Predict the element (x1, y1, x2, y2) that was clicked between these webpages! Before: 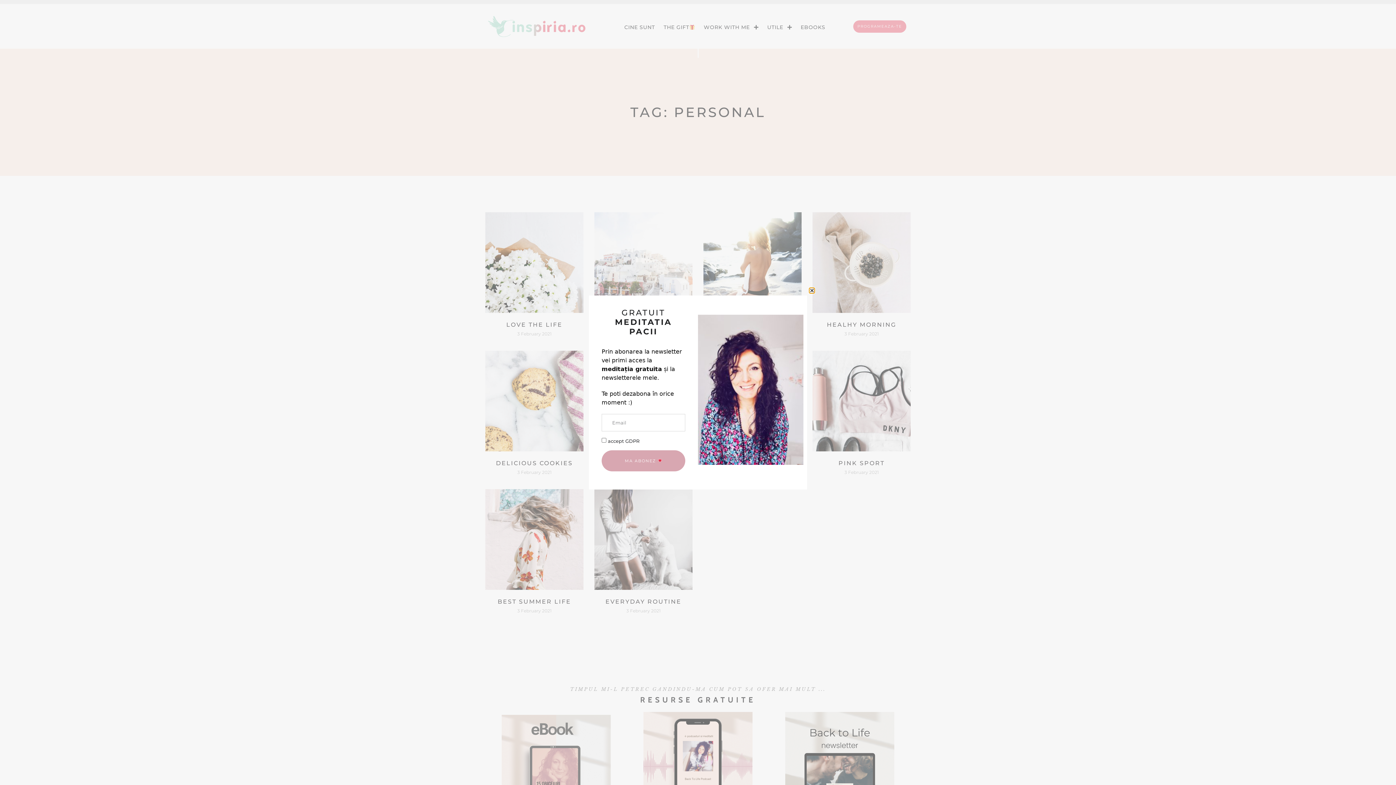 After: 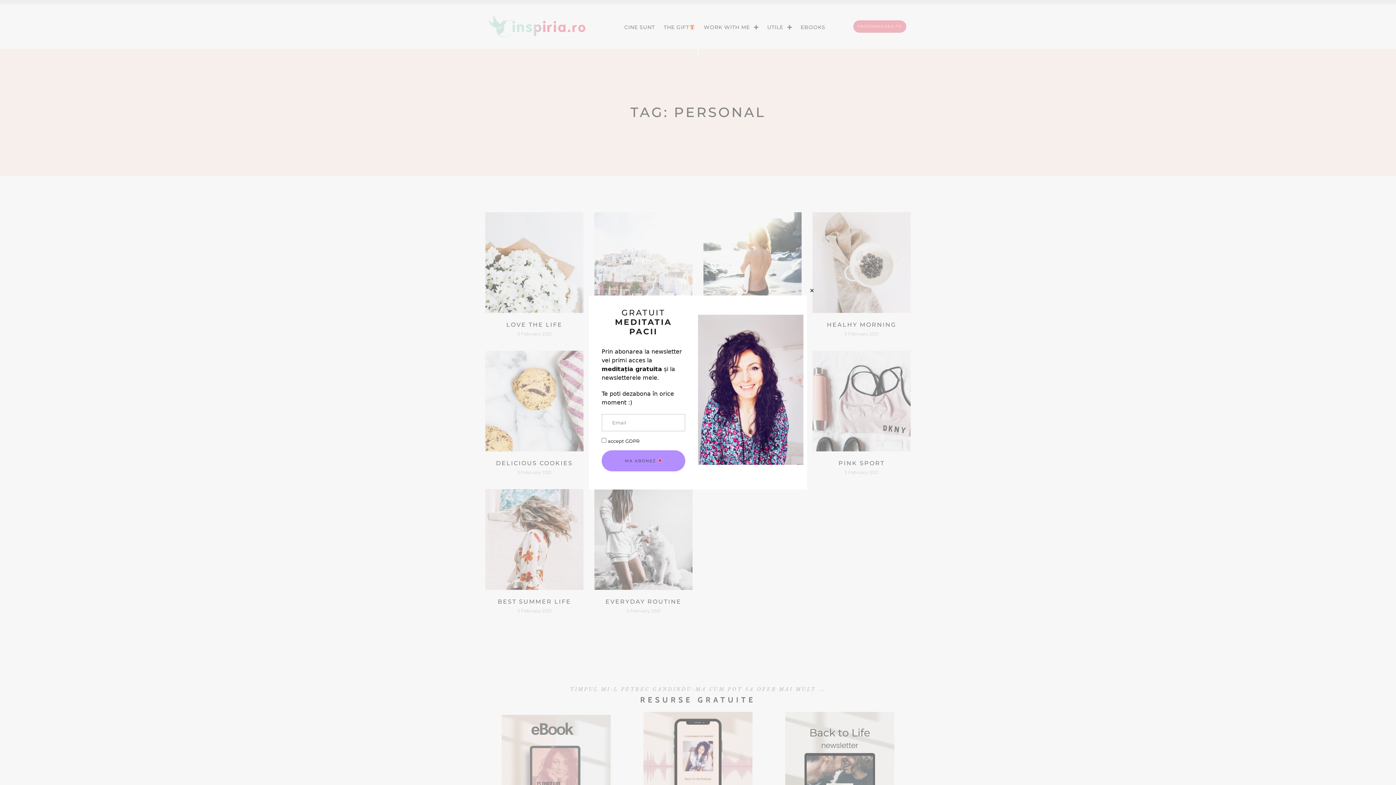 Action: bbox: (601, 450, 685, 471) label: MA ABONEZ 